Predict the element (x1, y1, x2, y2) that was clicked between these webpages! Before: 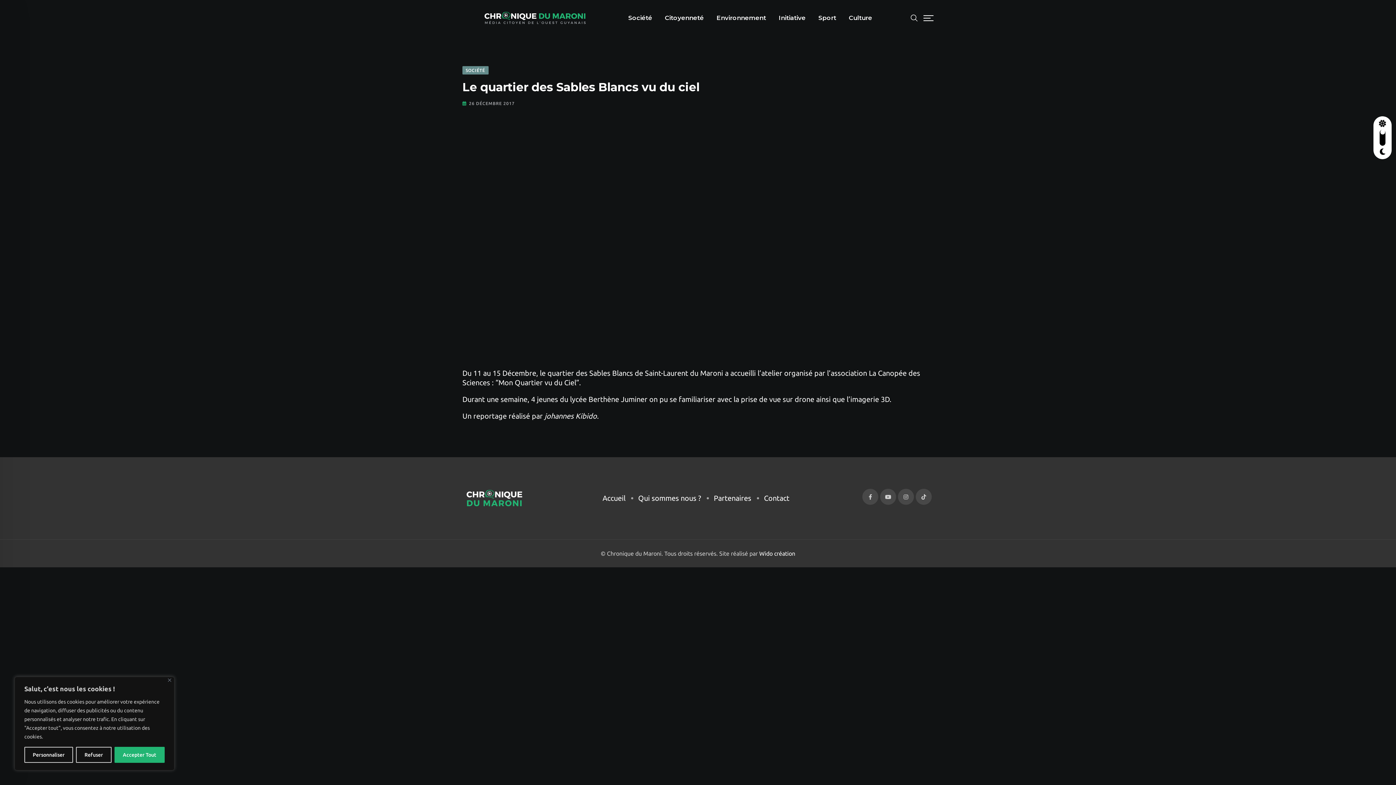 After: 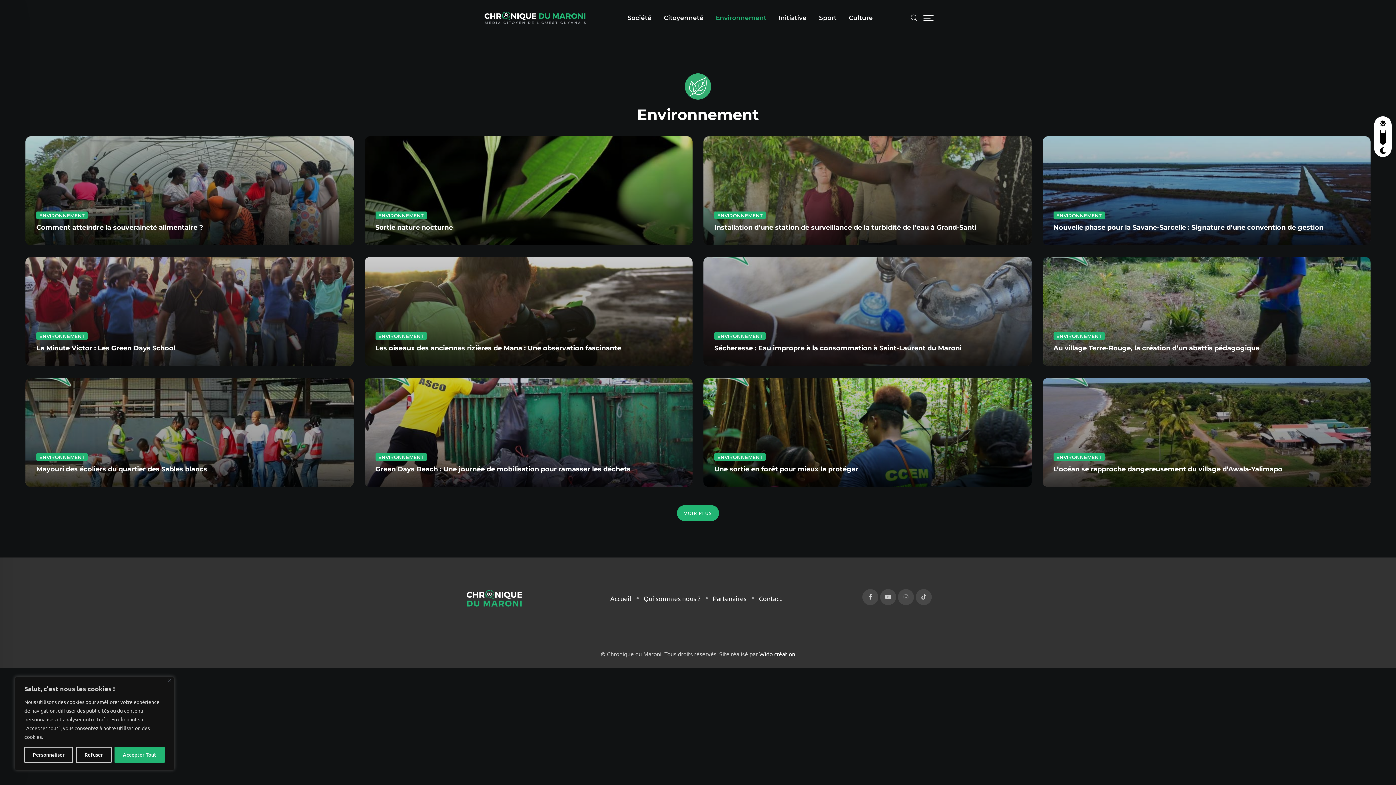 Action: bbox: (711, 0, 771, 35) label: Environnement